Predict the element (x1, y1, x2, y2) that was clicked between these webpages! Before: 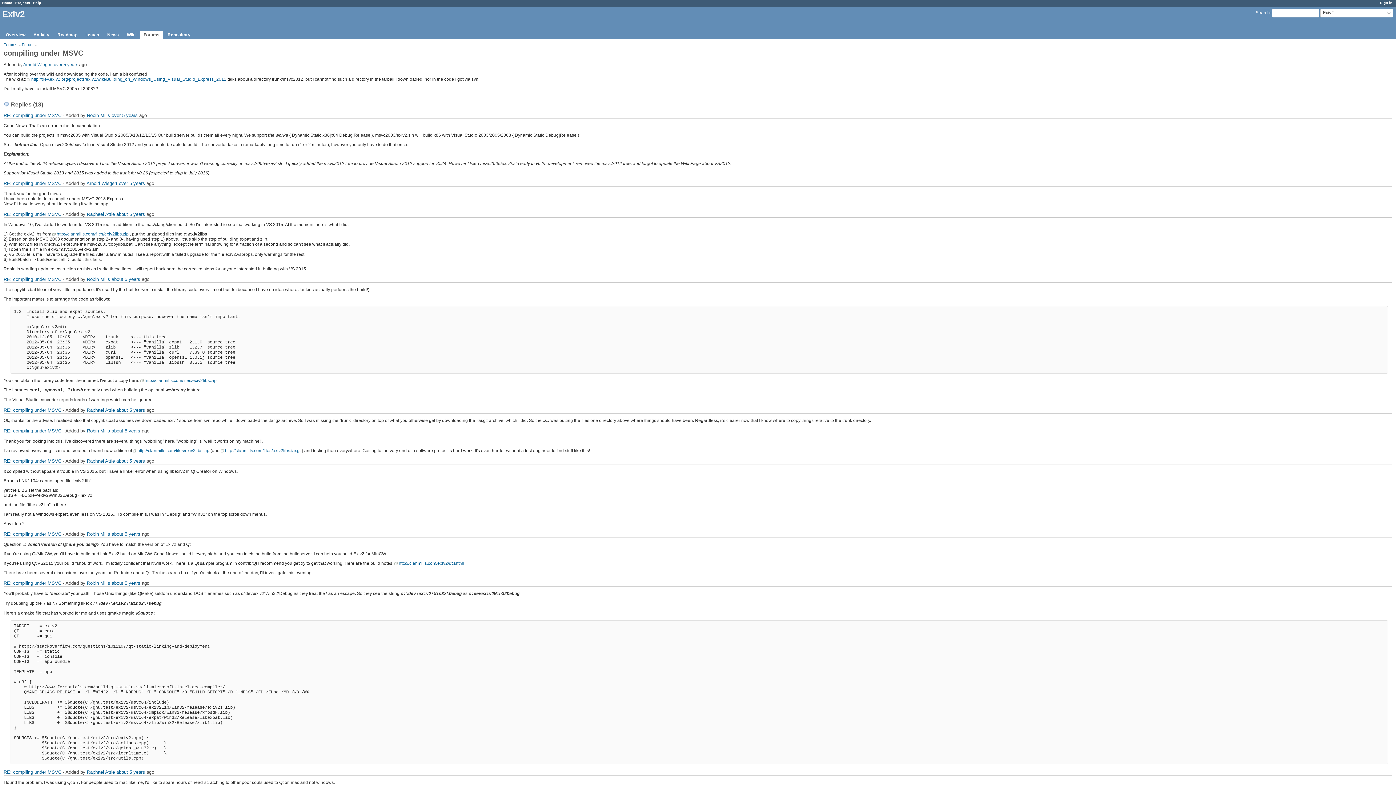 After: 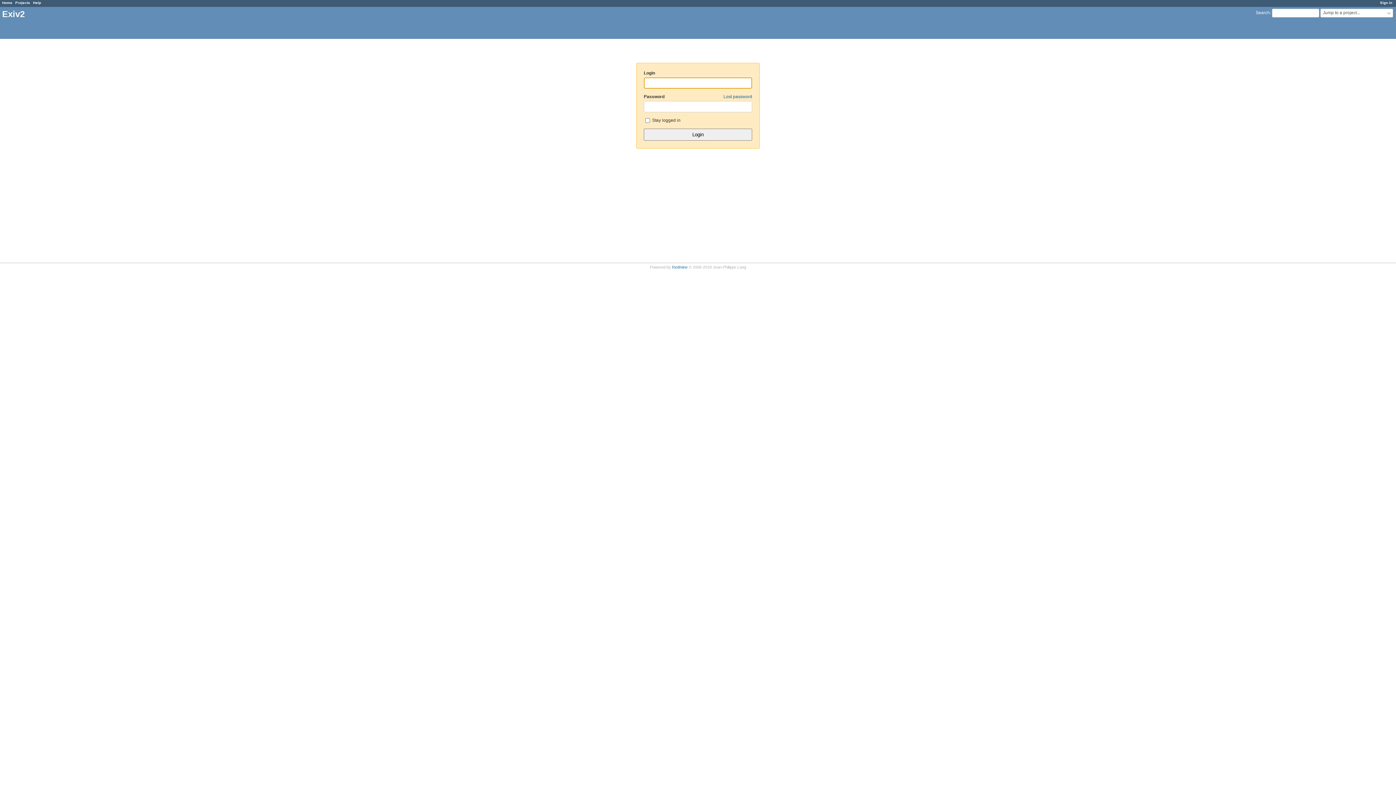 Action: bbox: (1380, 0, 1392, 4) label: Sign in